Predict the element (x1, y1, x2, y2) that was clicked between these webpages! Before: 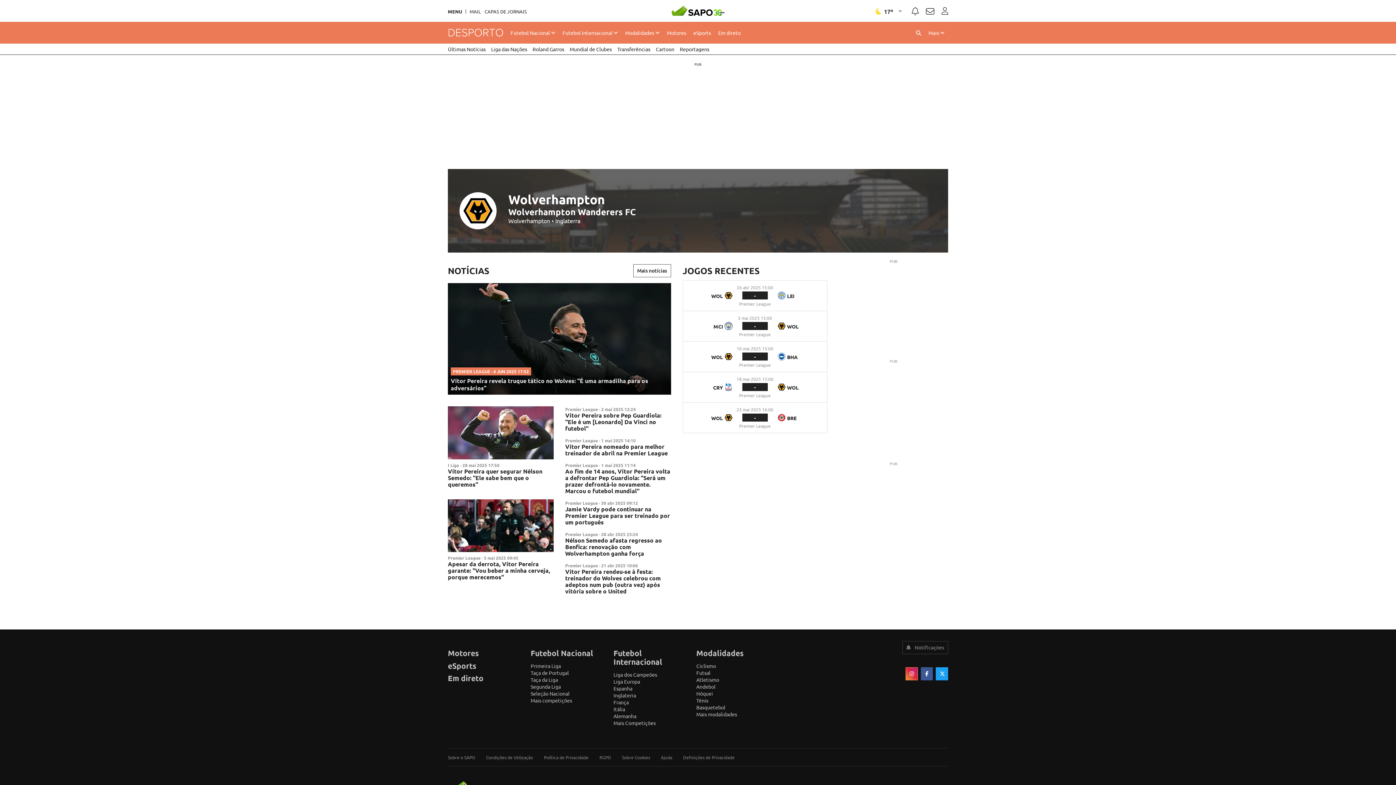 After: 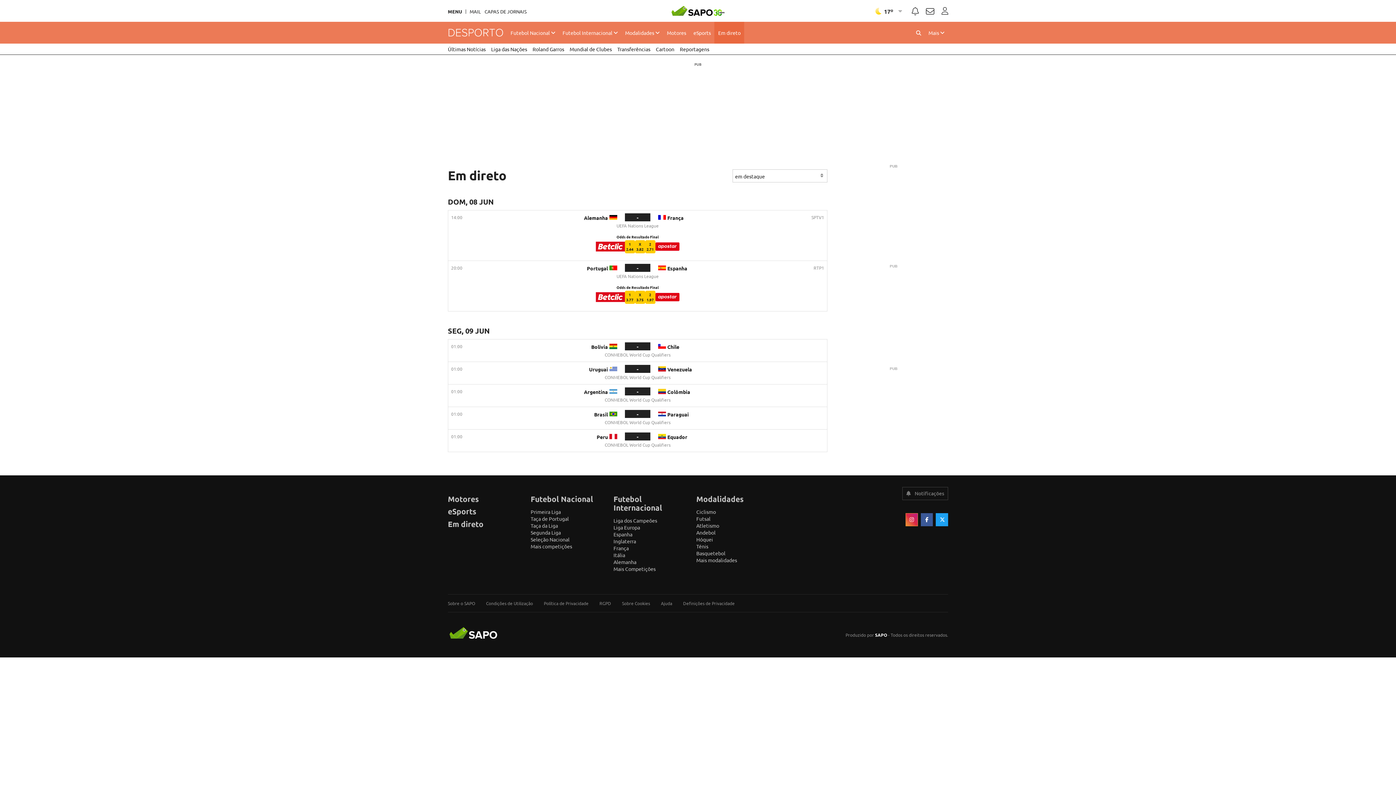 Action: bbox: (448, 673, 483, 683) label: Em direto